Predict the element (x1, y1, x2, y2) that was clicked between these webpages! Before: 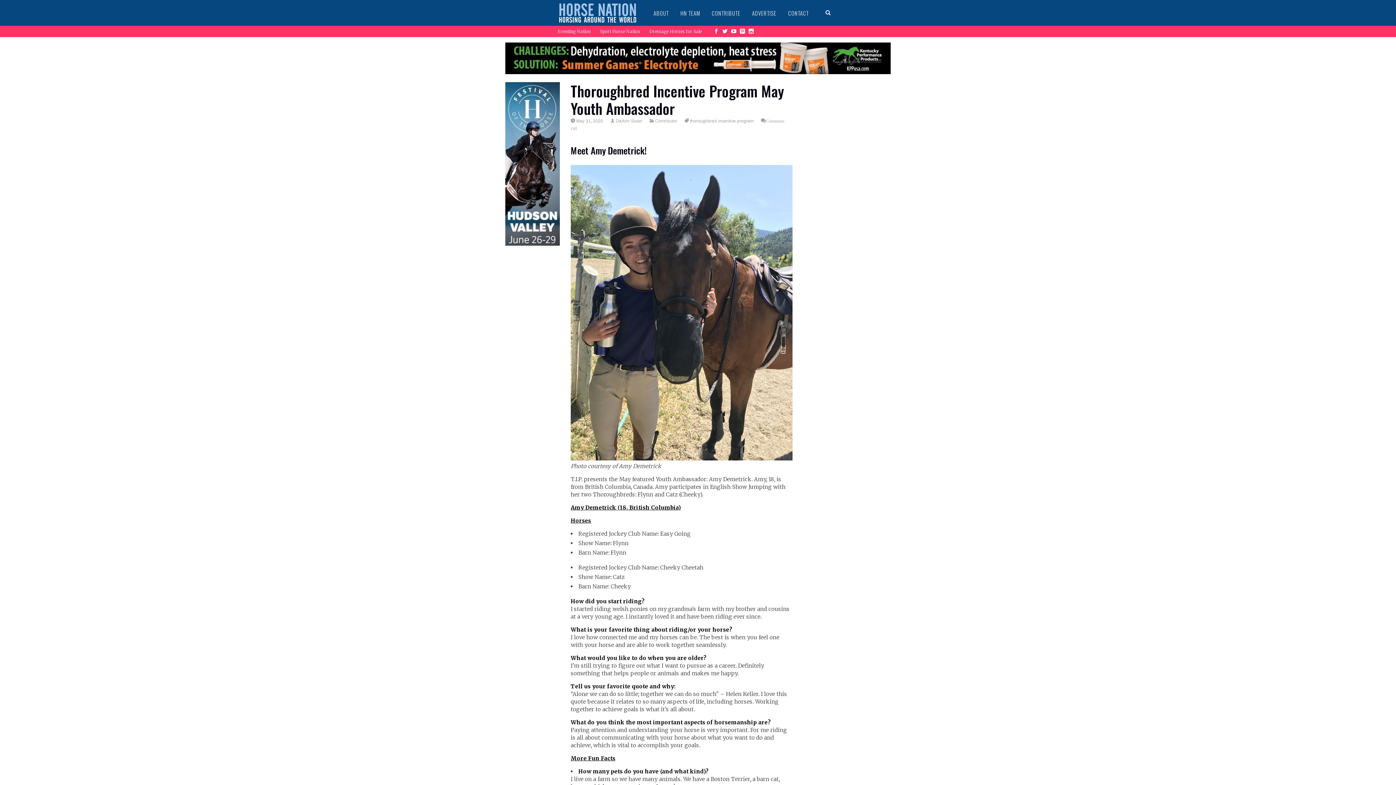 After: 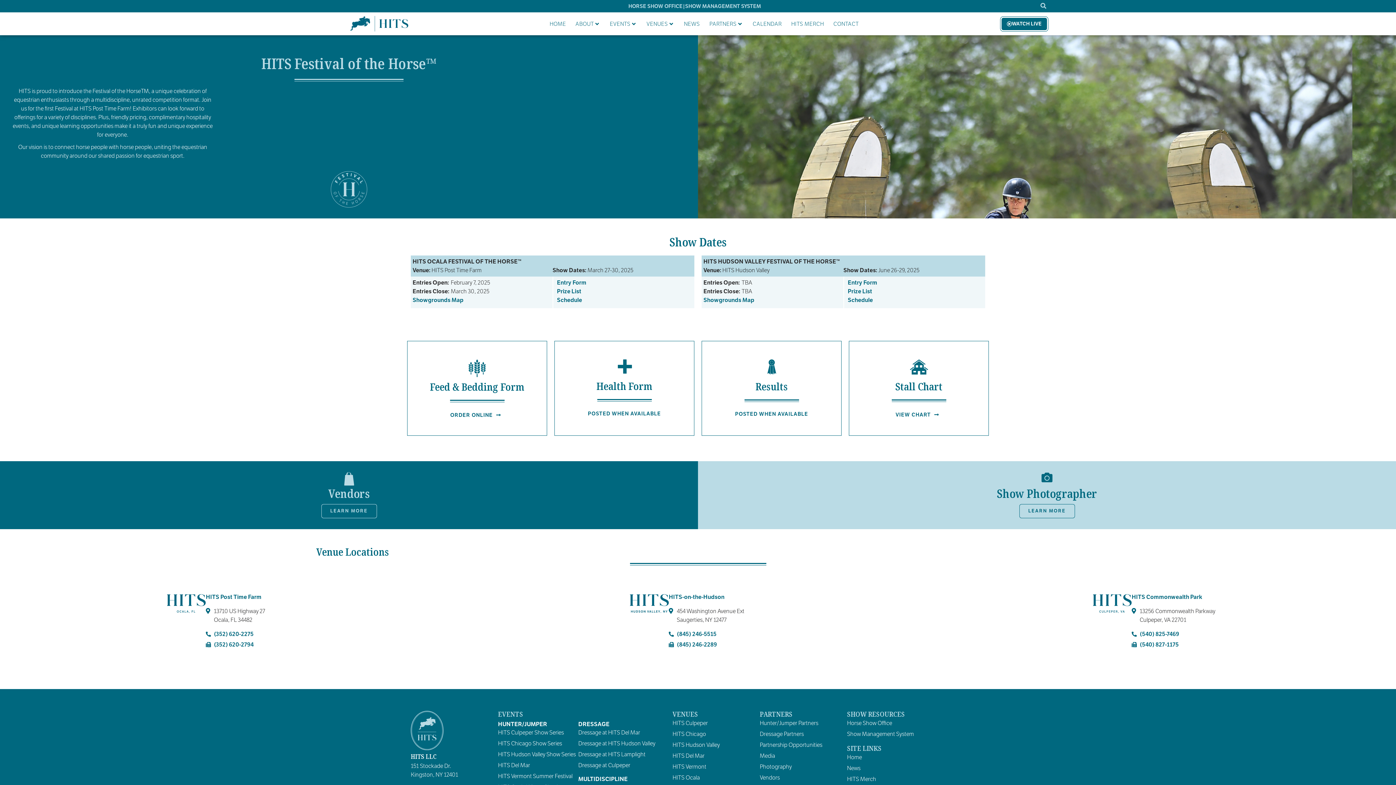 Action: bbox: (505, 240, 560, 247)